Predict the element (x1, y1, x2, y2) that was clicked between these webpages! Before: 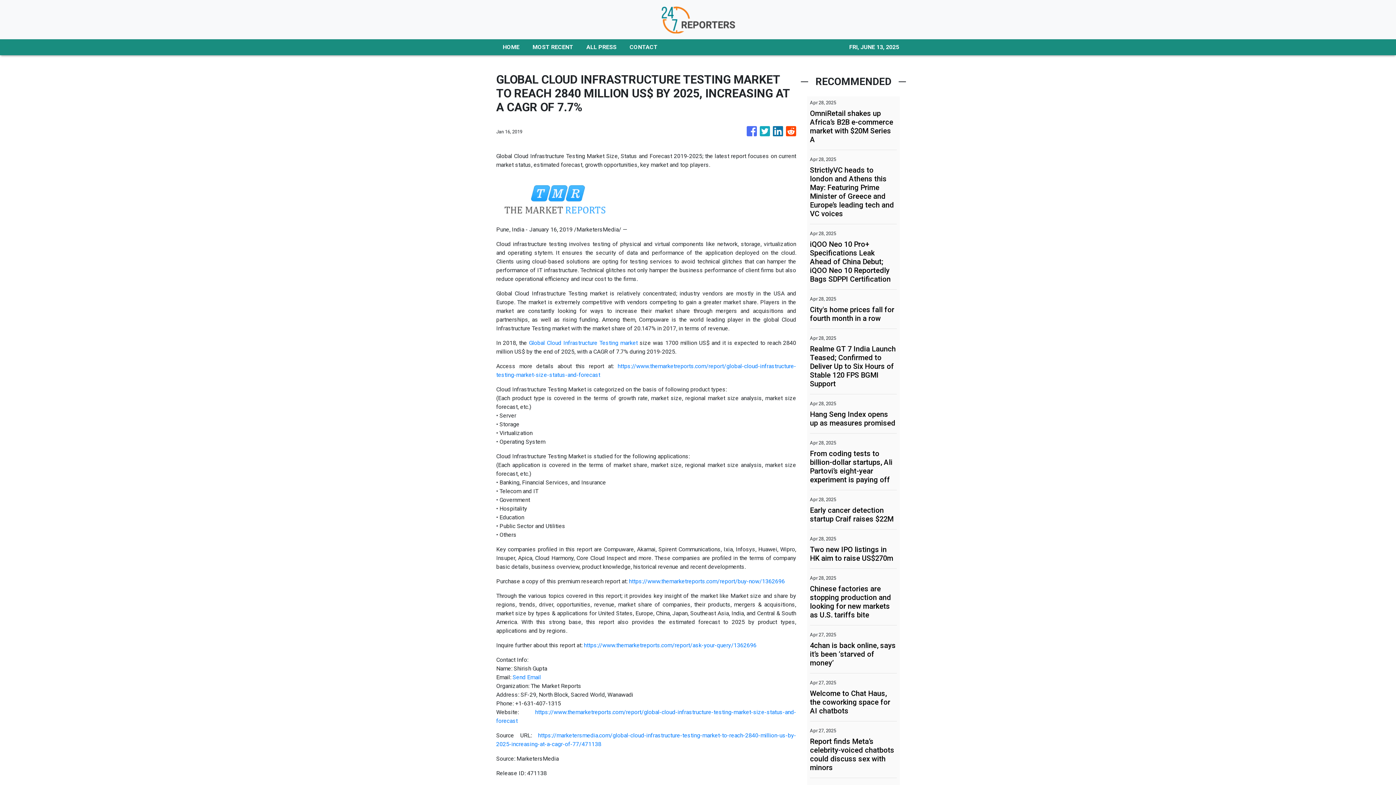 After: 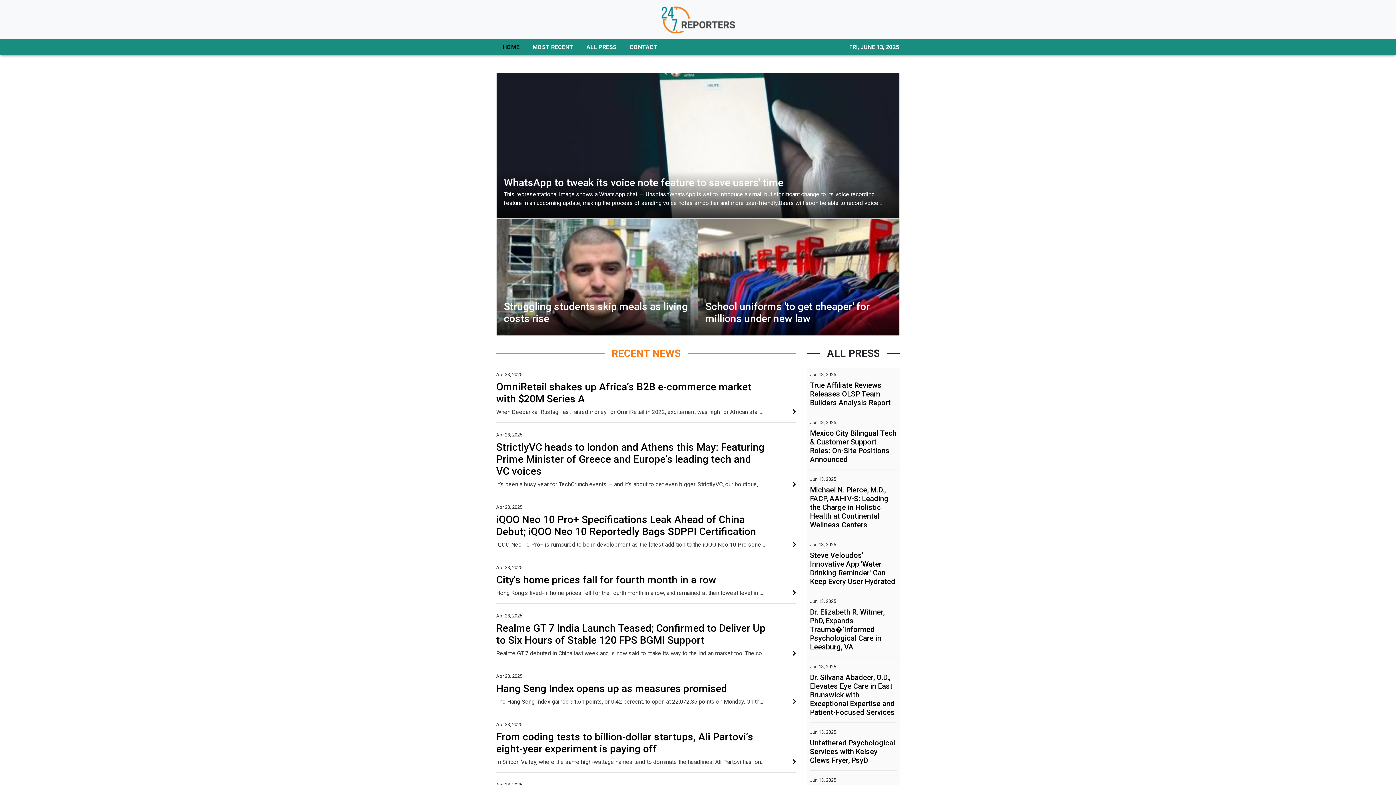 Action: bbox: (661, 5, 735, 33)